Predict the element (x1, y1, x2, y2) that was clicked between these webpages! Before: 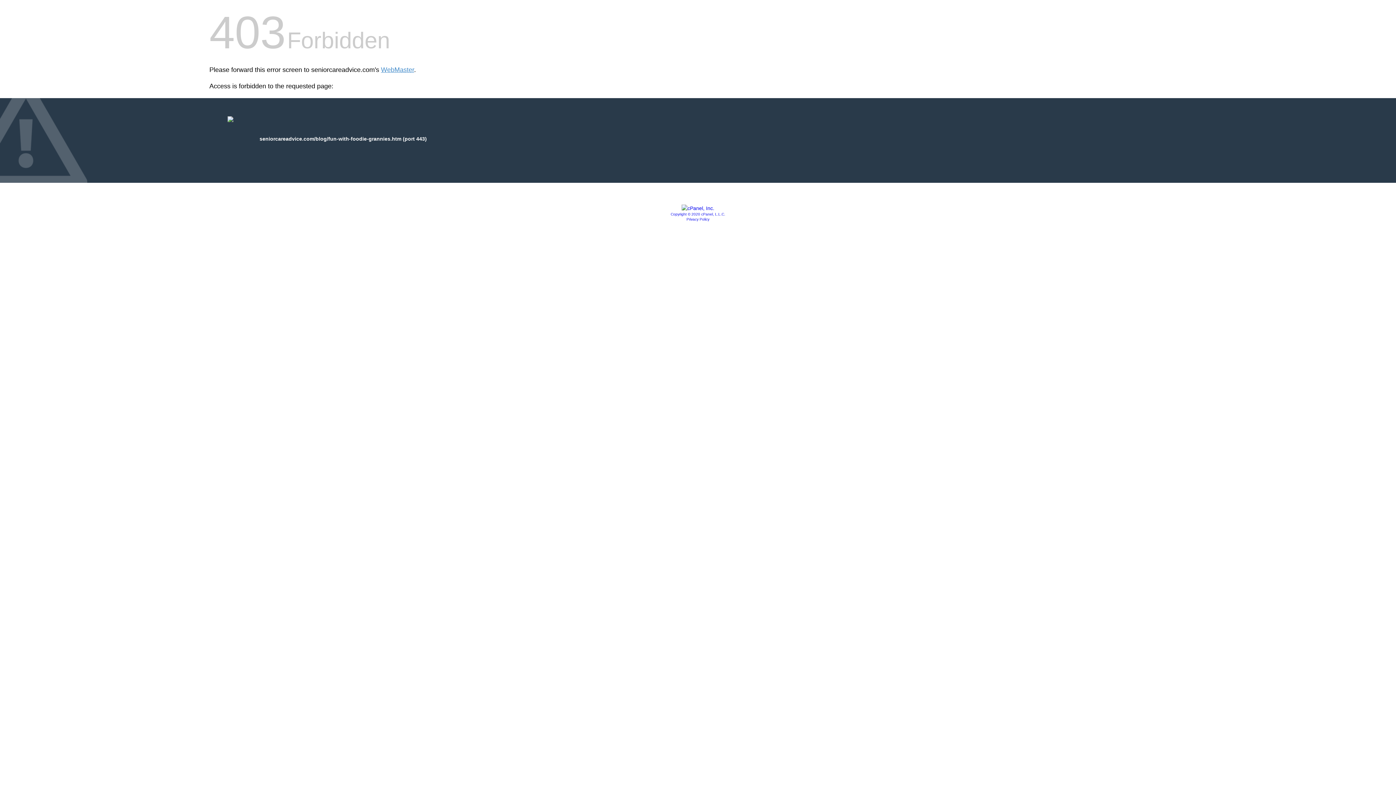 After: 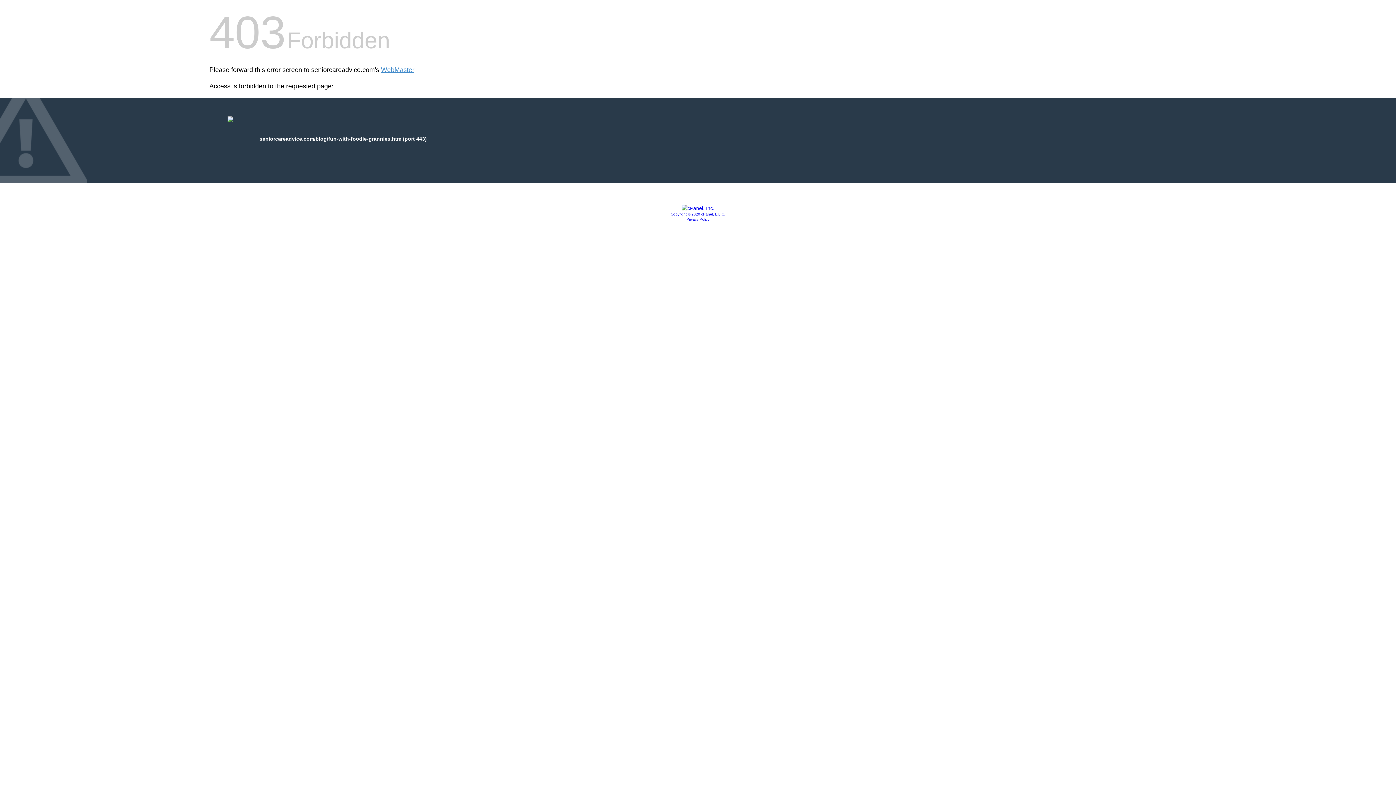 Action: bbox: (670, 212, 725, 216) label: Copyright © 2020 cPanel, L.L.C.